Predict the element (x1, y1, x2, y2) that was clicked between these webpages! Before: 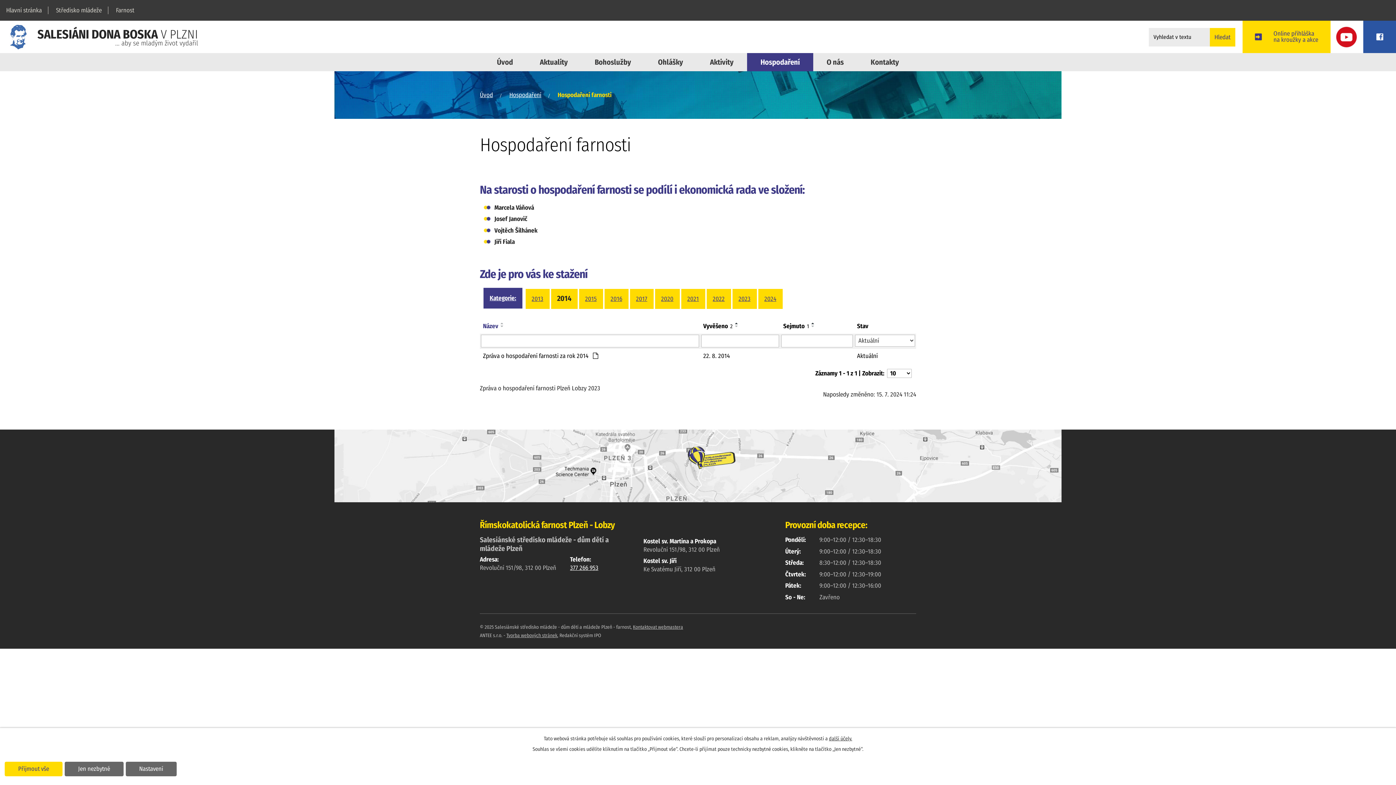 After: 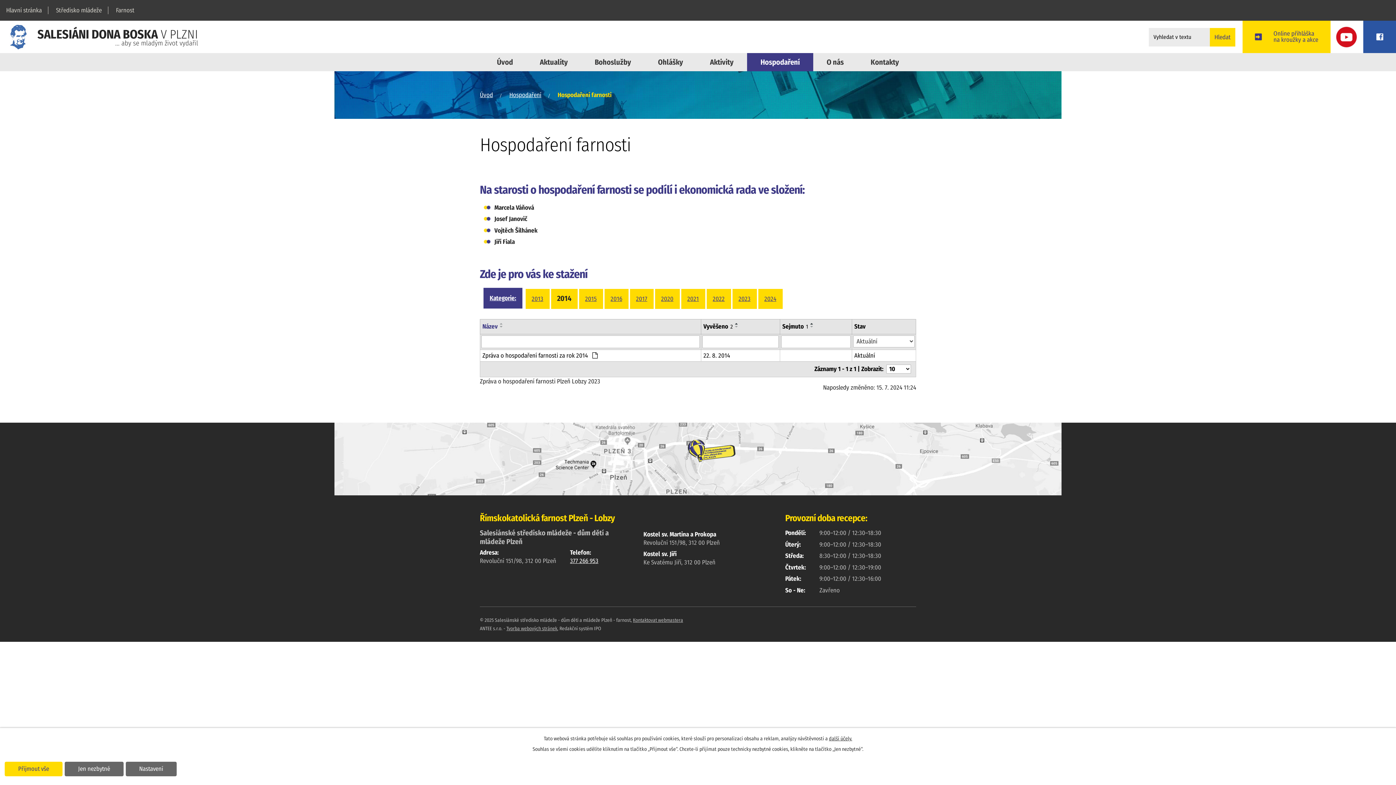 Action: bbox: (809, 322, 817, 324)